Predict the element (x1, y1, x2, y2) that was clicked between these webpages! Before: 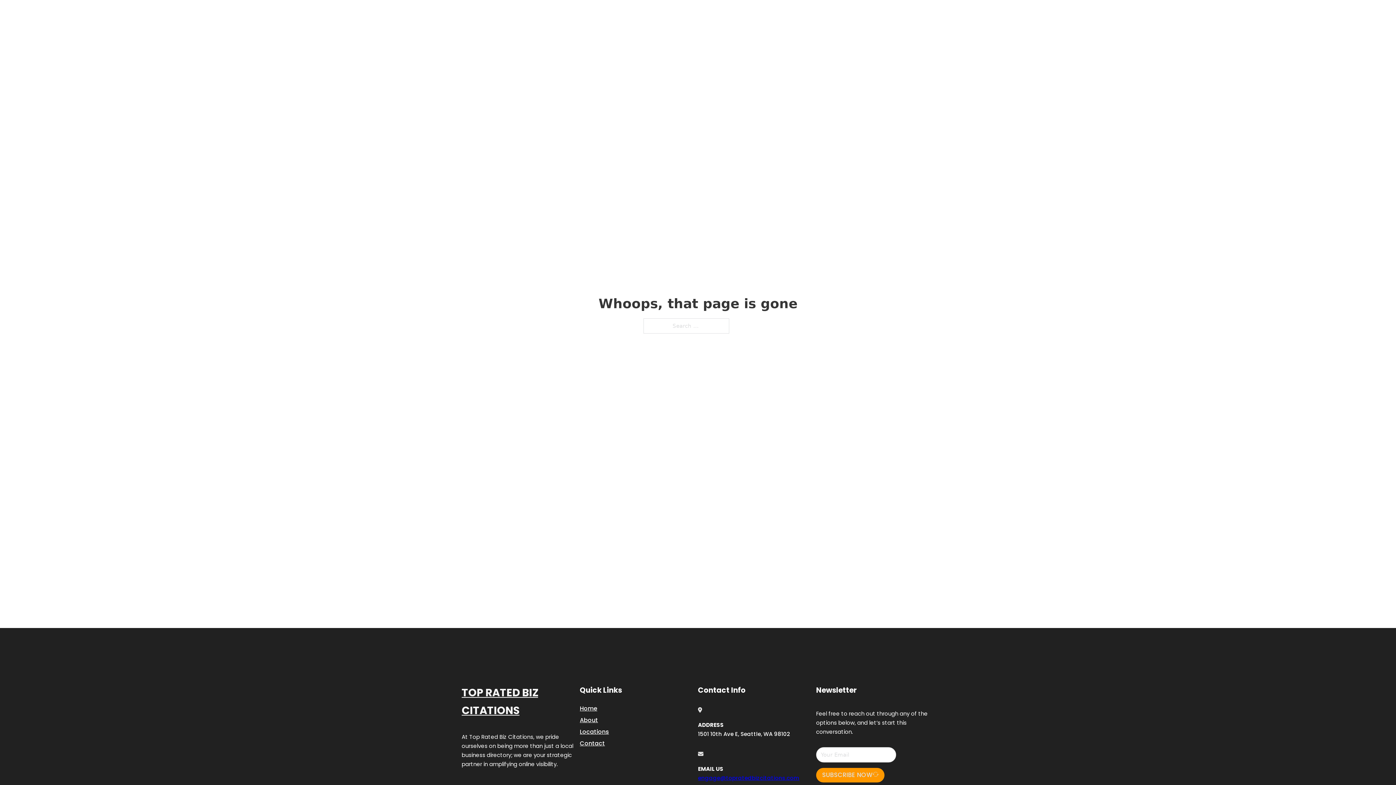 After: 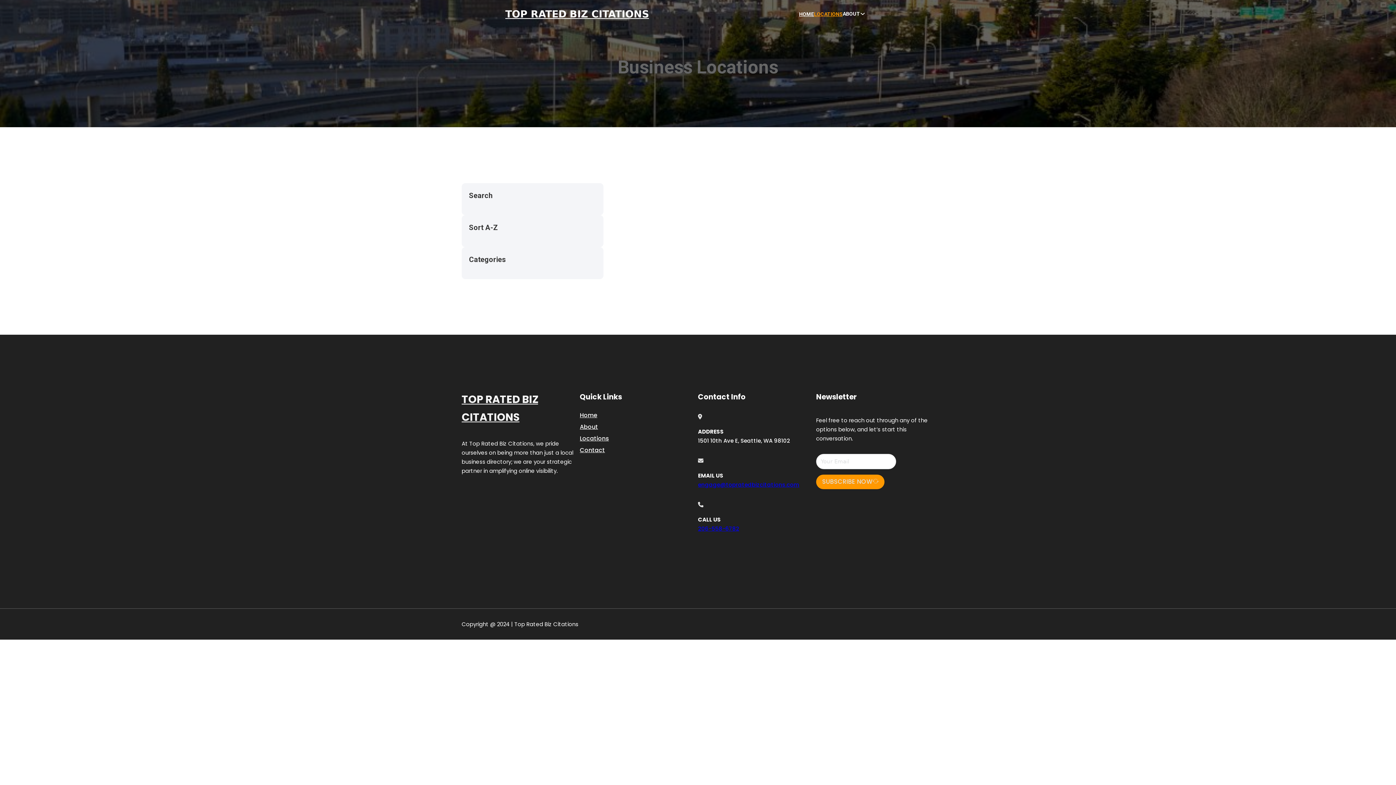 Action: label: Locations bbox: (580, 727, 609, 736)